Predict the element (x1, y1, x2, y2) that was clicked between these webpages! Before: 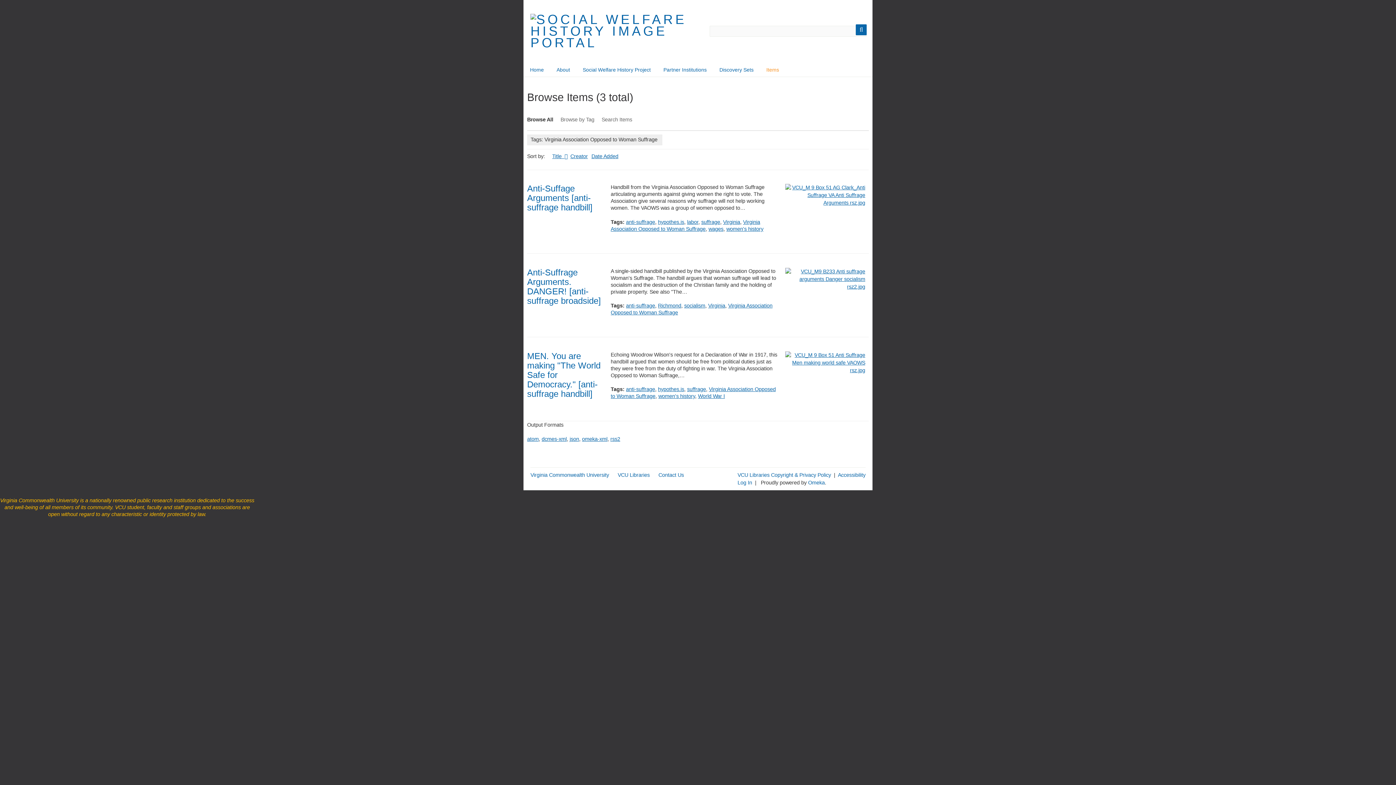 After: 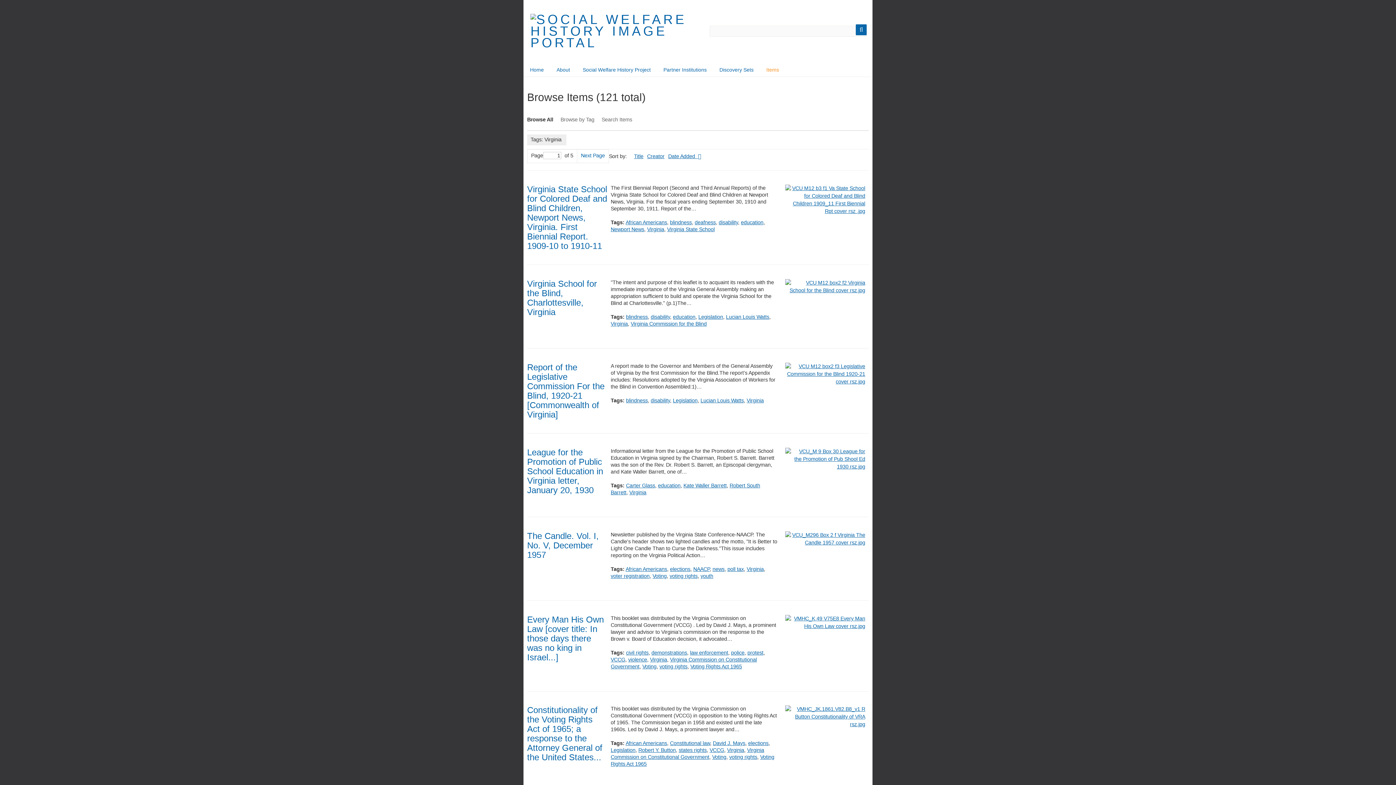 Action: bbox: (708, 302, 725, 308) label: Virginia